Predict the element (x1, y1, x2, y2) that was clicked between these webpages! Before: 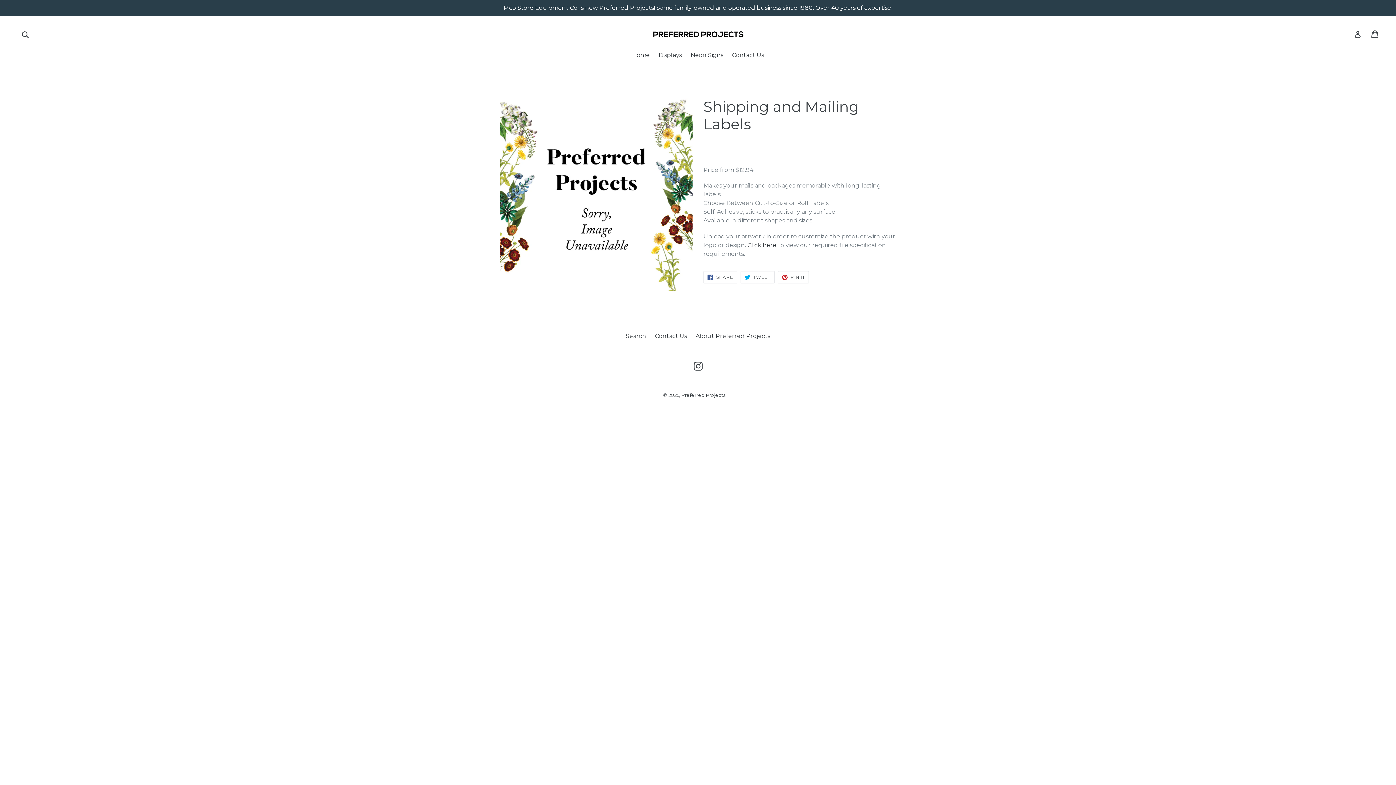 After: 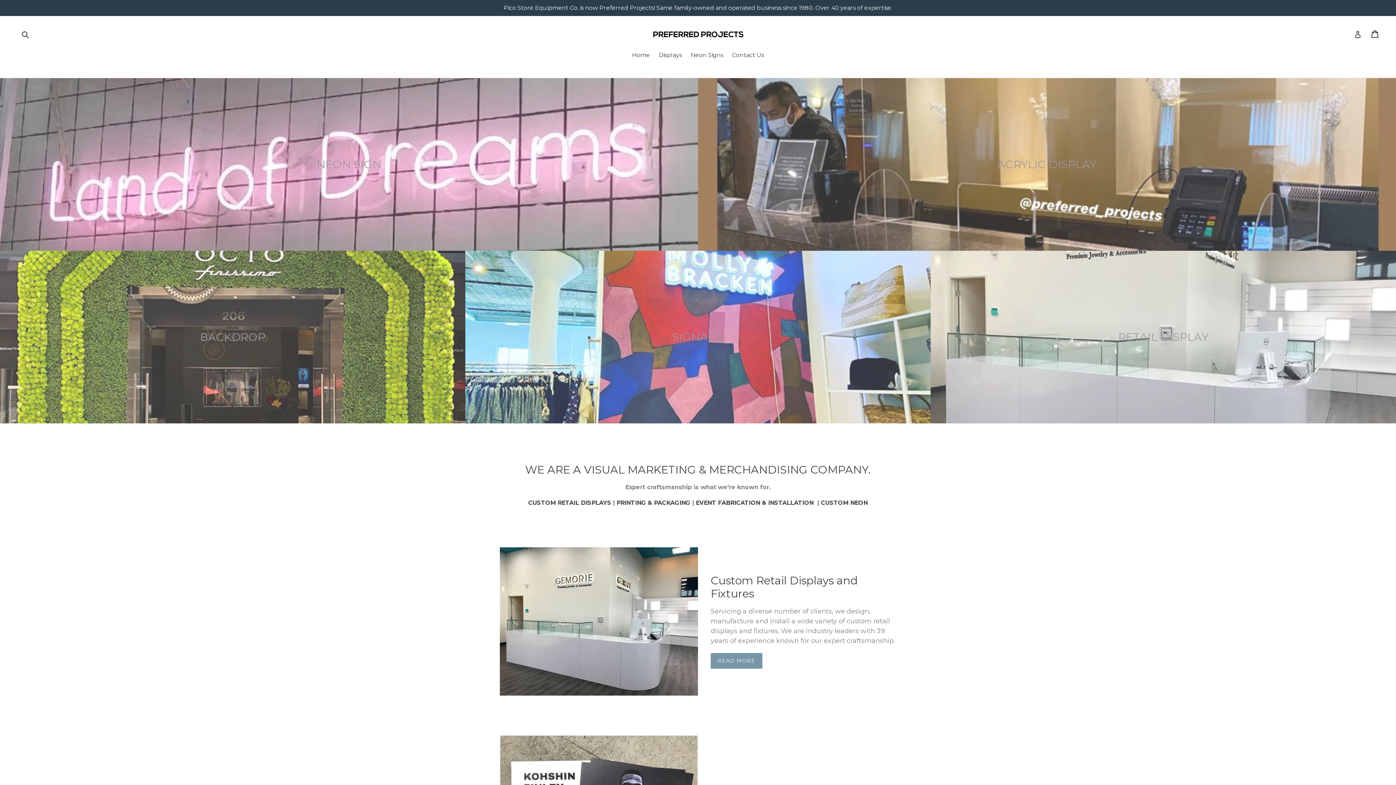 Action: bbox: (643, 30, 752, 37)